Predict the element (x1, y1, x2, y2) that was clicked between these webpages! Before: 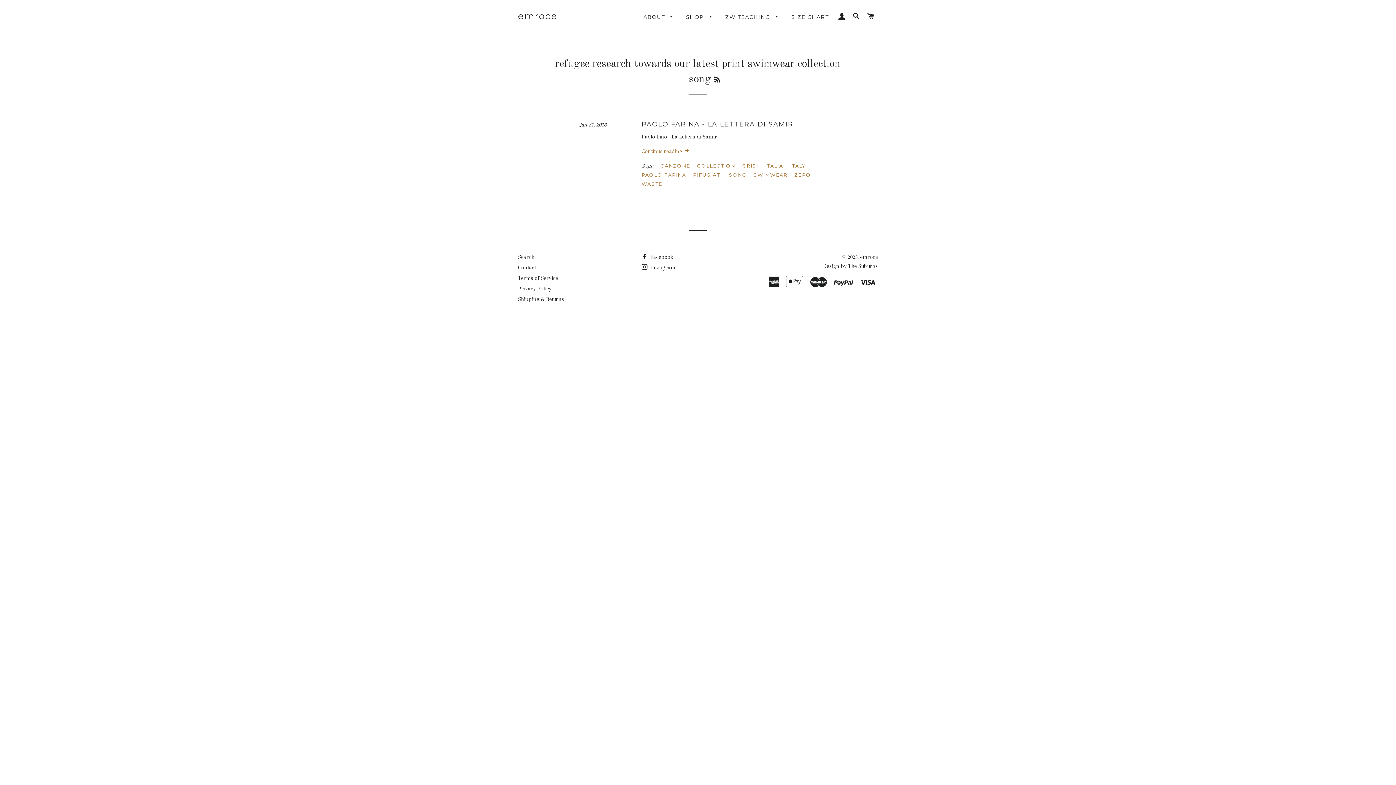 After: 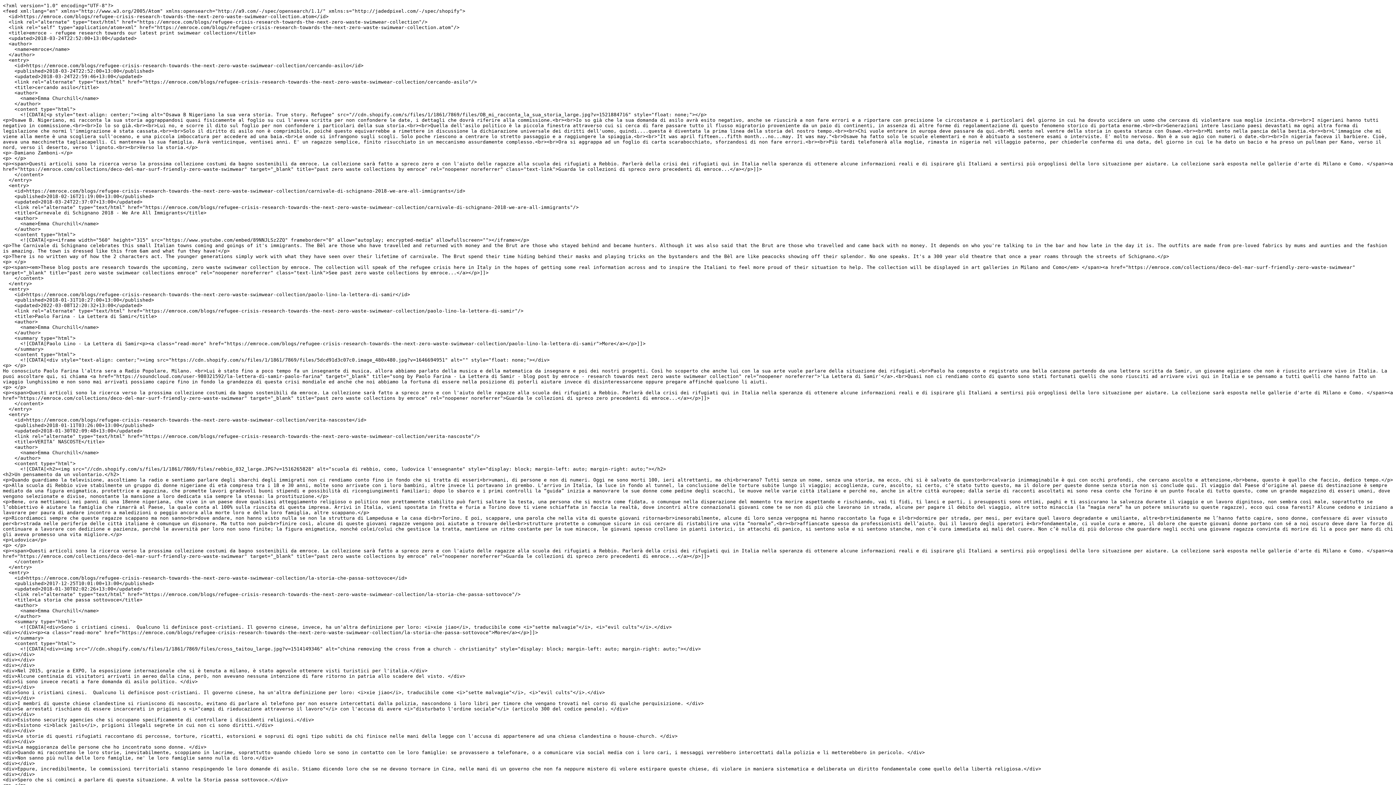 Action: bbox: (714, 77, 720, 83) label: RSS